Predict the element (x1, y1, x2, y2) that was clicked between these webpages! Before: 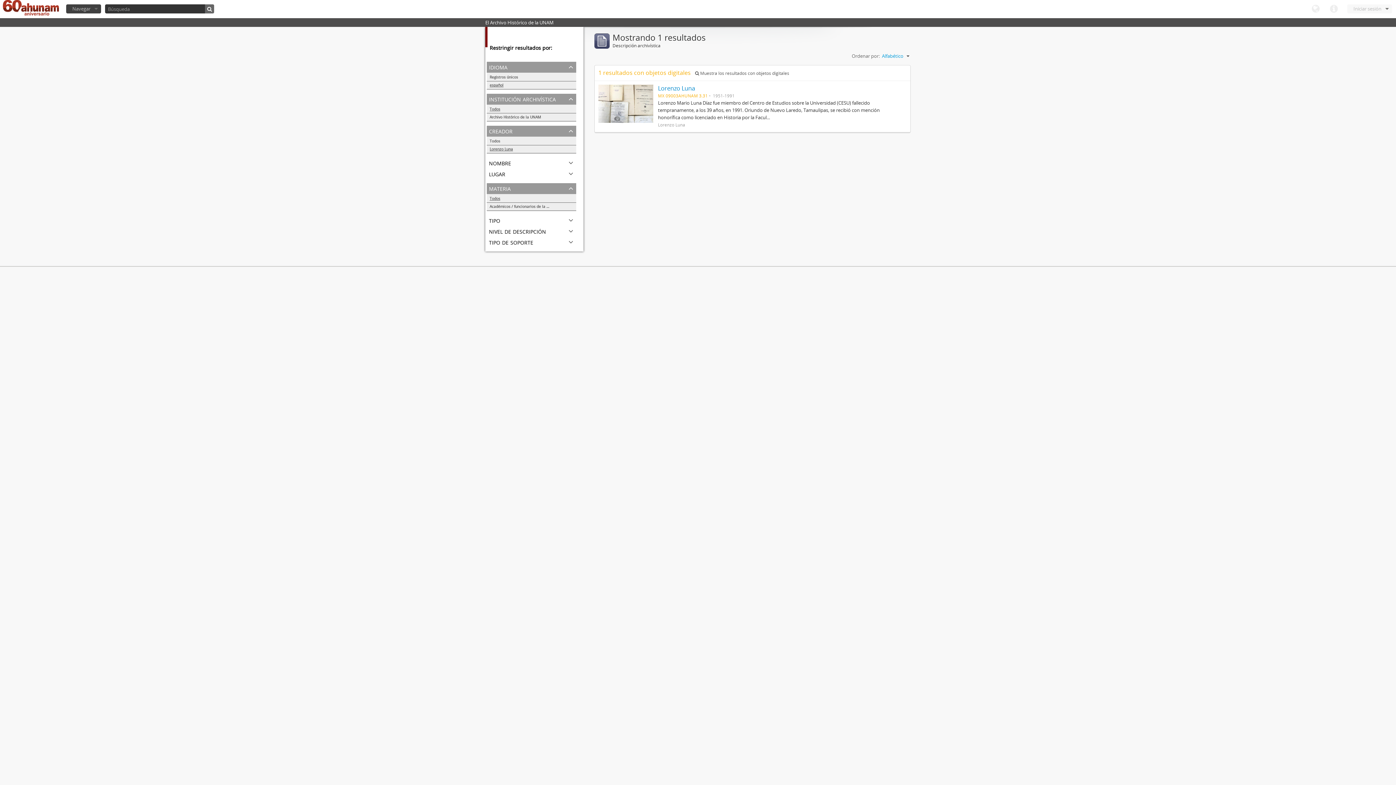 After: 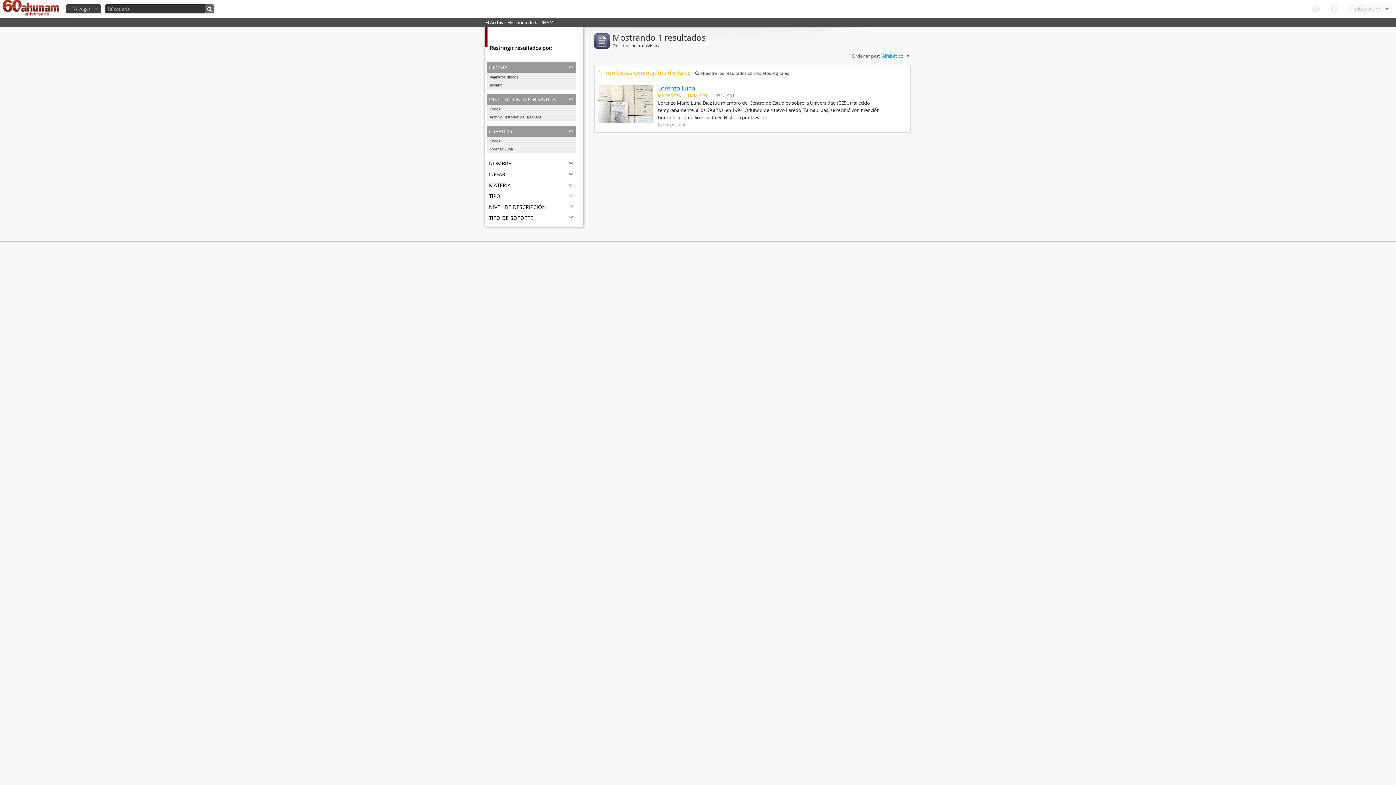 Action: label: Todos bbox: (486, 194, 576, 202)